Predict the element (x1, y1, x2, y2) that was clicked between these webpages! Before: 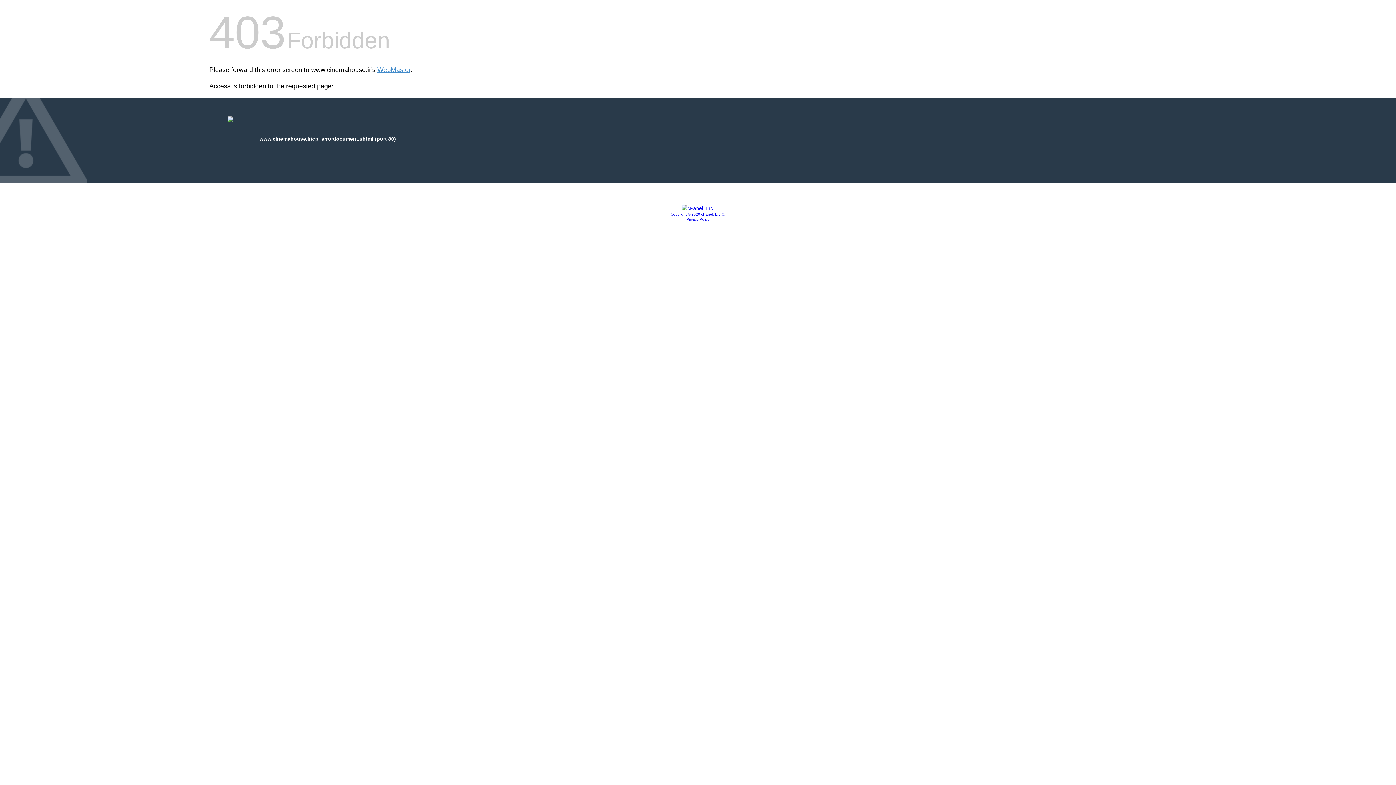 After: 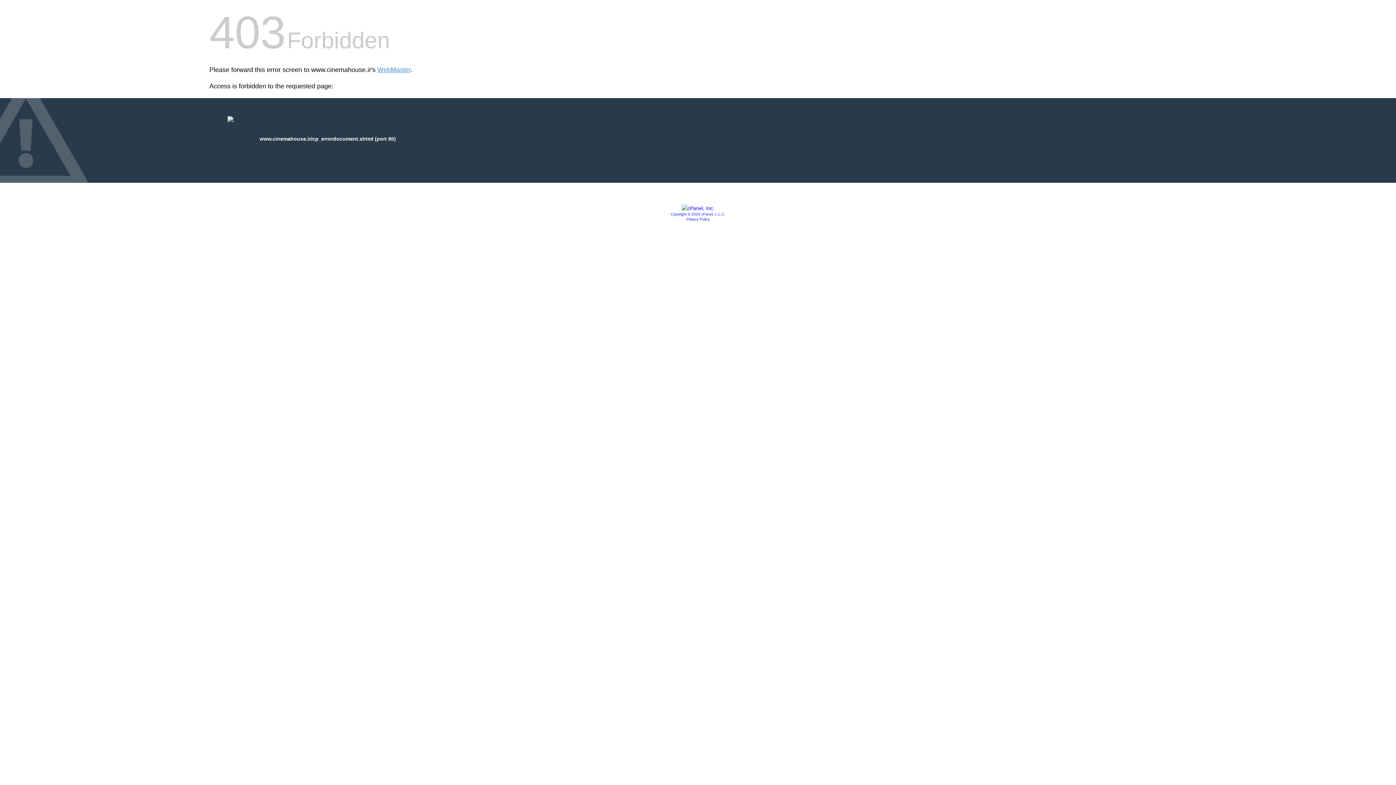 Action: bbox: (686, 217, 709, 221) label: Privacy Policy